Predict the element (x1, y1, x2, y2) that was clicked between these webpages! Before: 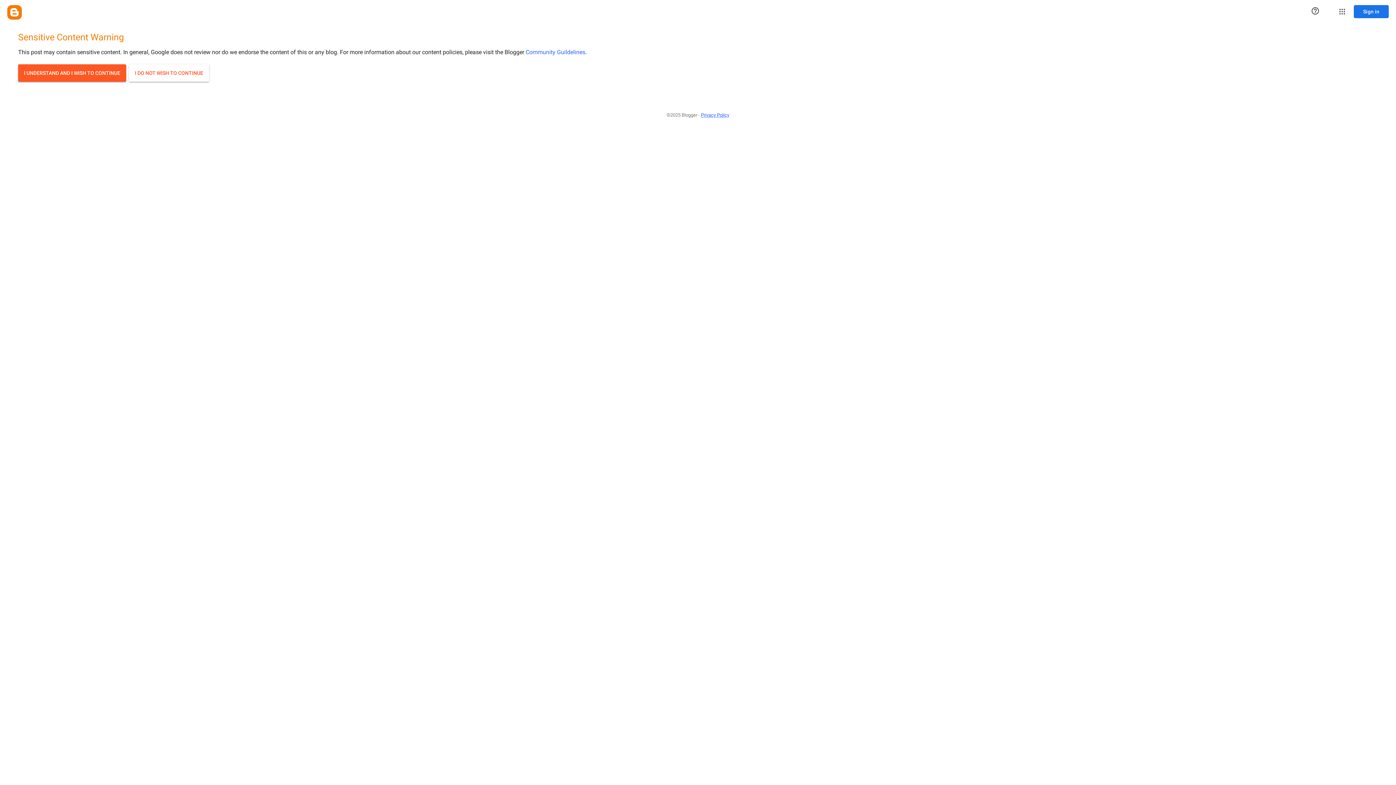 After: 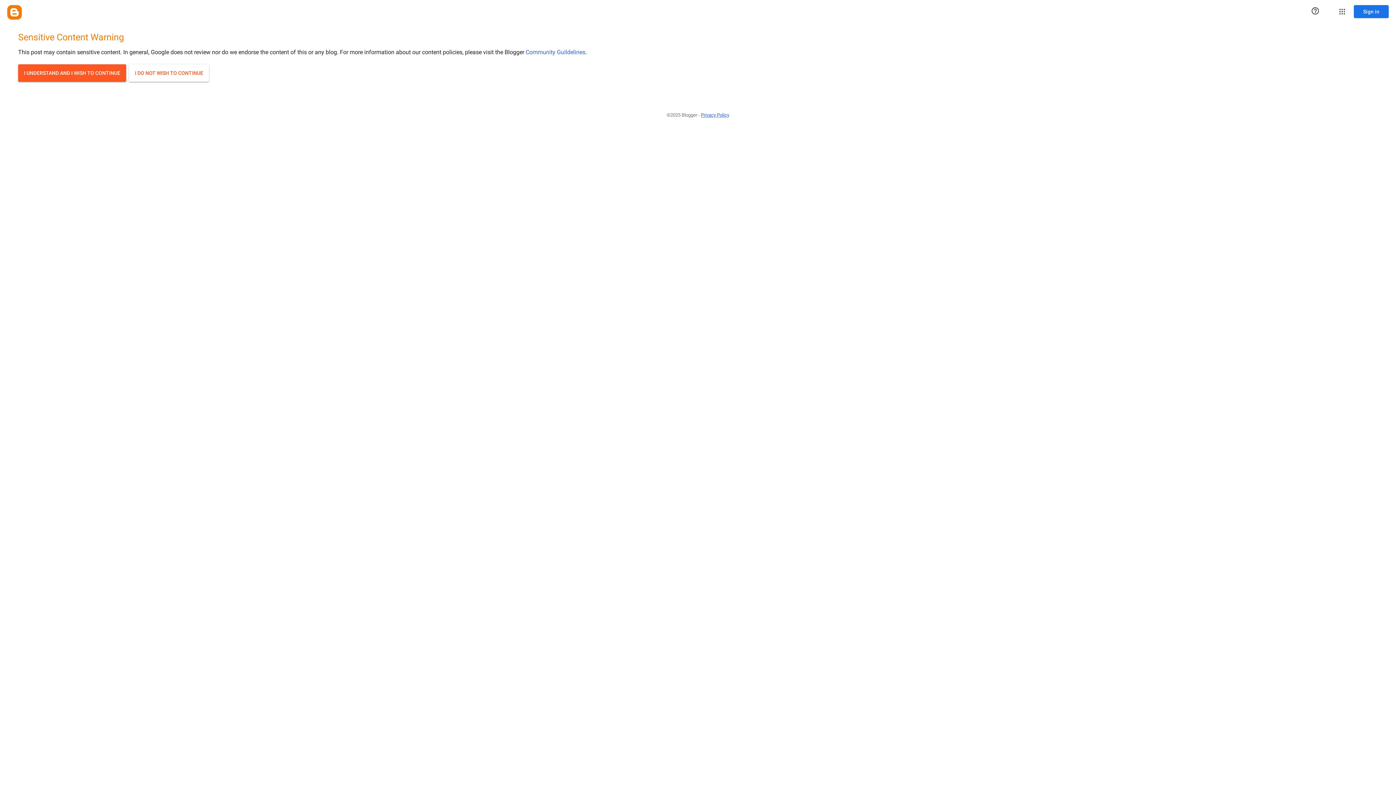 Action: label: Privacy Policy bbox: (701, 108, 729, 121)